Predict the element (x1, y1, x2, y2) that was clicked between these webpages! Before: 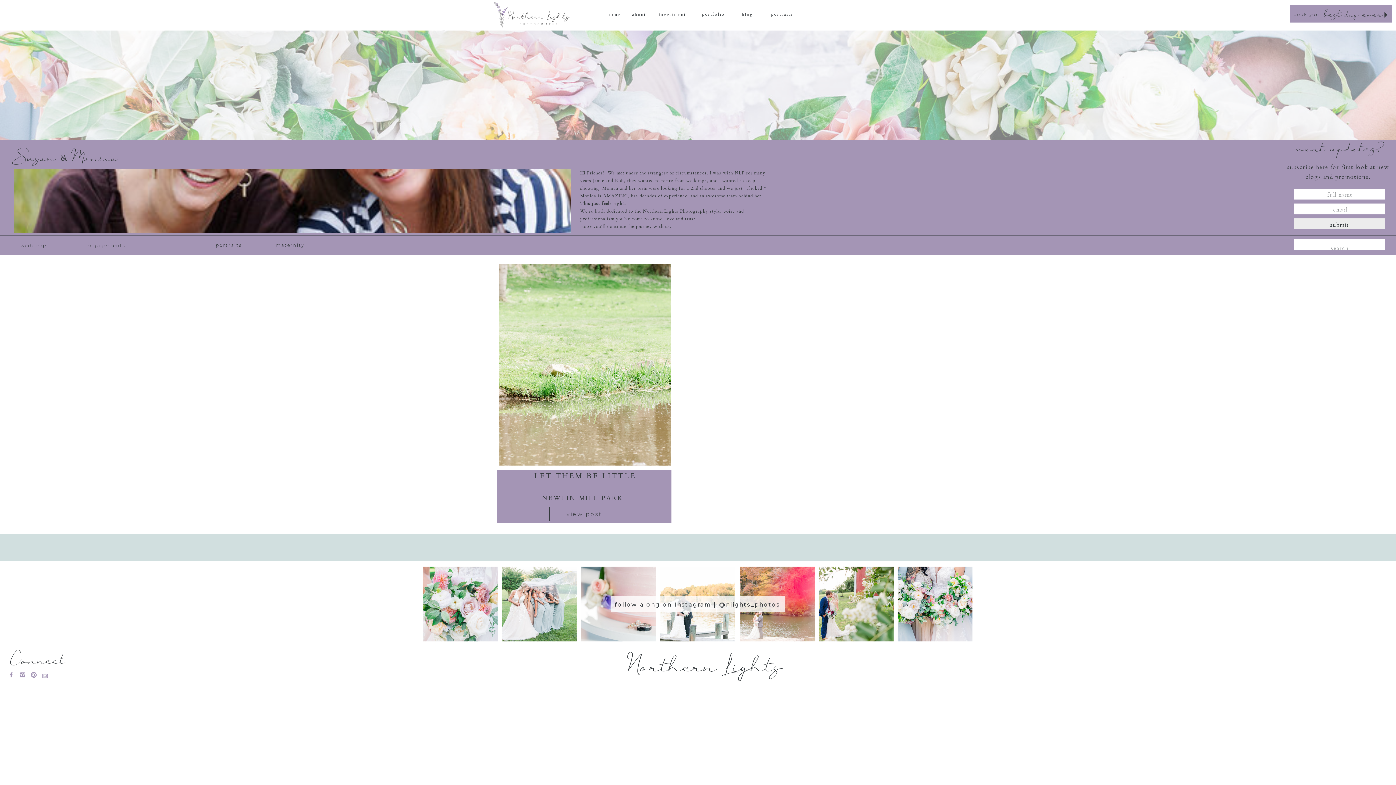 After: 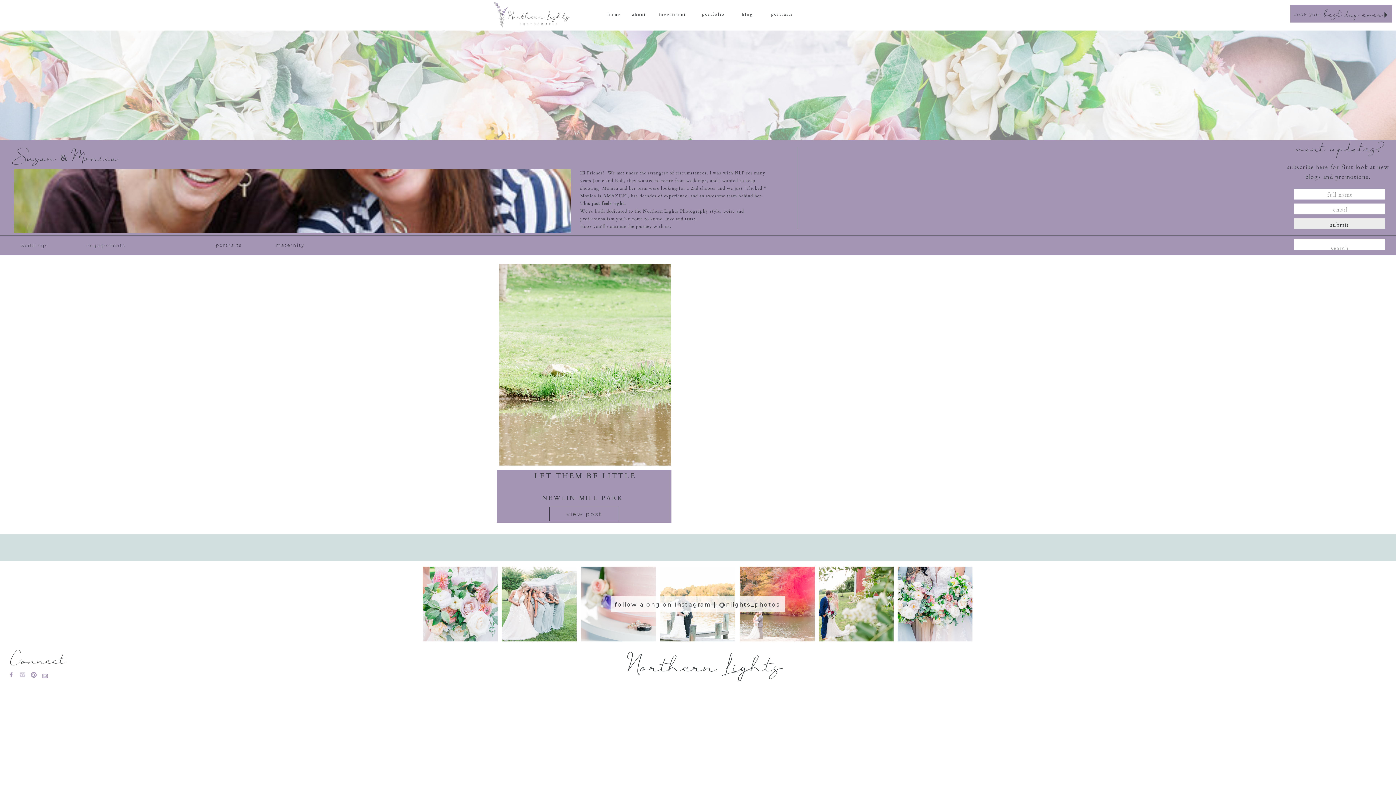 Action: bbox: (19, 672, 25, 678)